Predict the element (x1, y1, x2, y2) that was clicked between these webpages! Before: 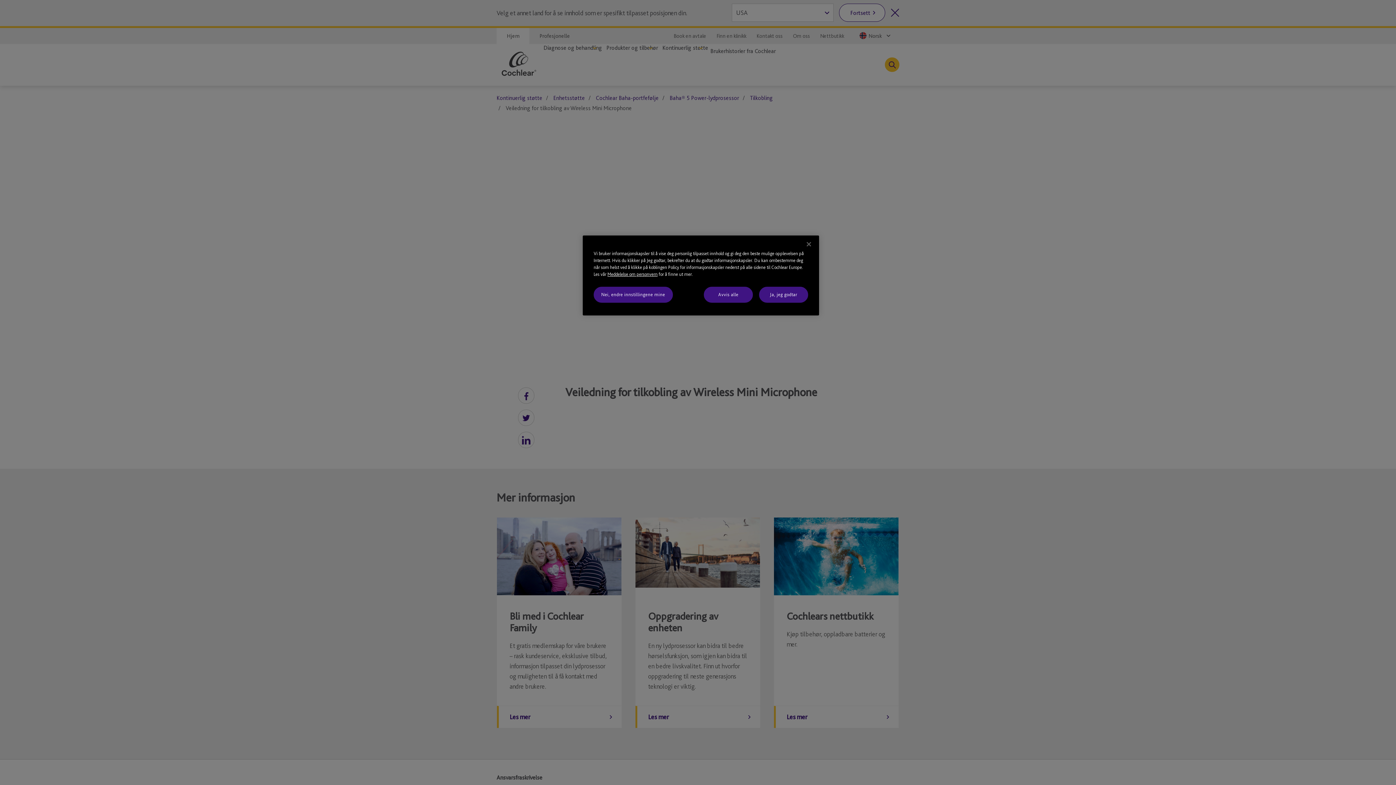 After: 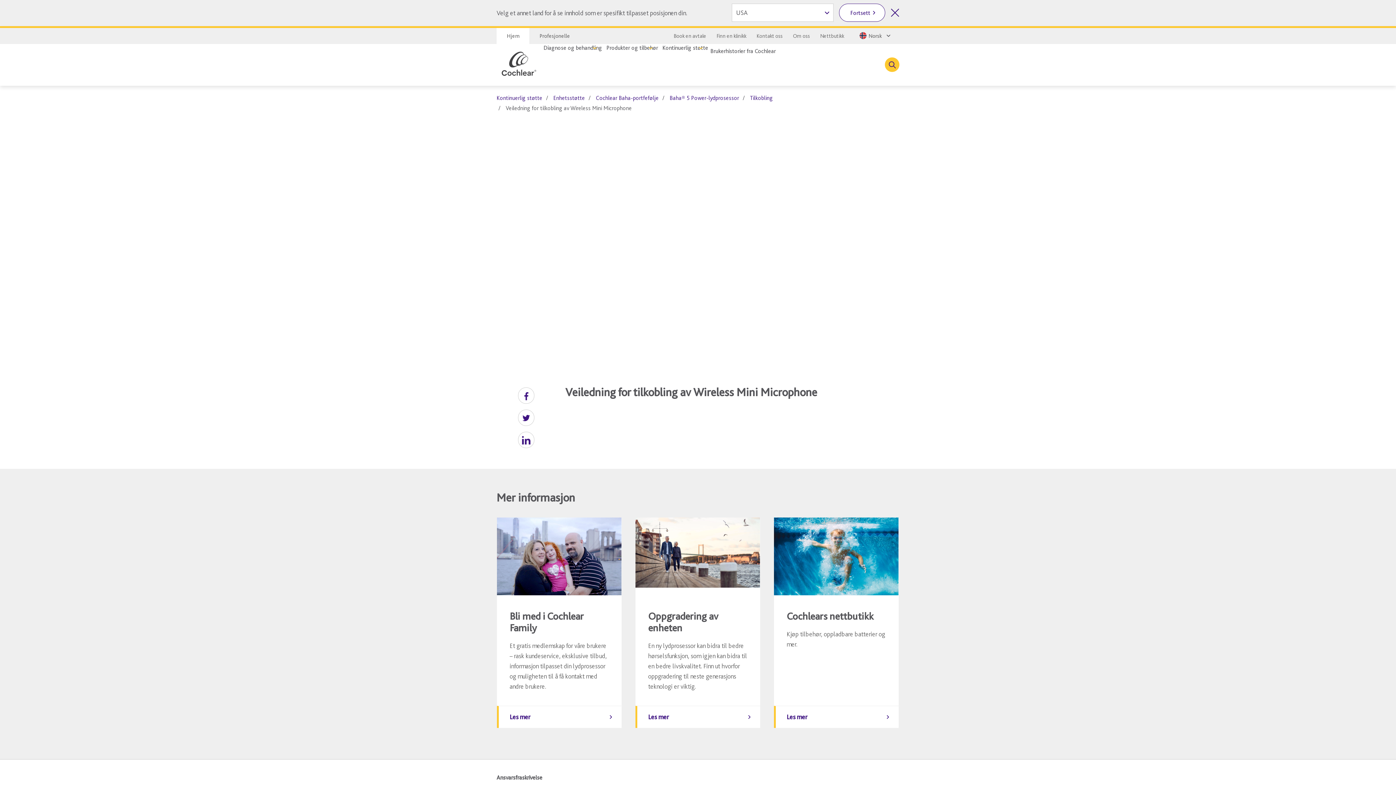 Action: bbox: (759, 286, 808, 302) label: Ja, jeg godtar